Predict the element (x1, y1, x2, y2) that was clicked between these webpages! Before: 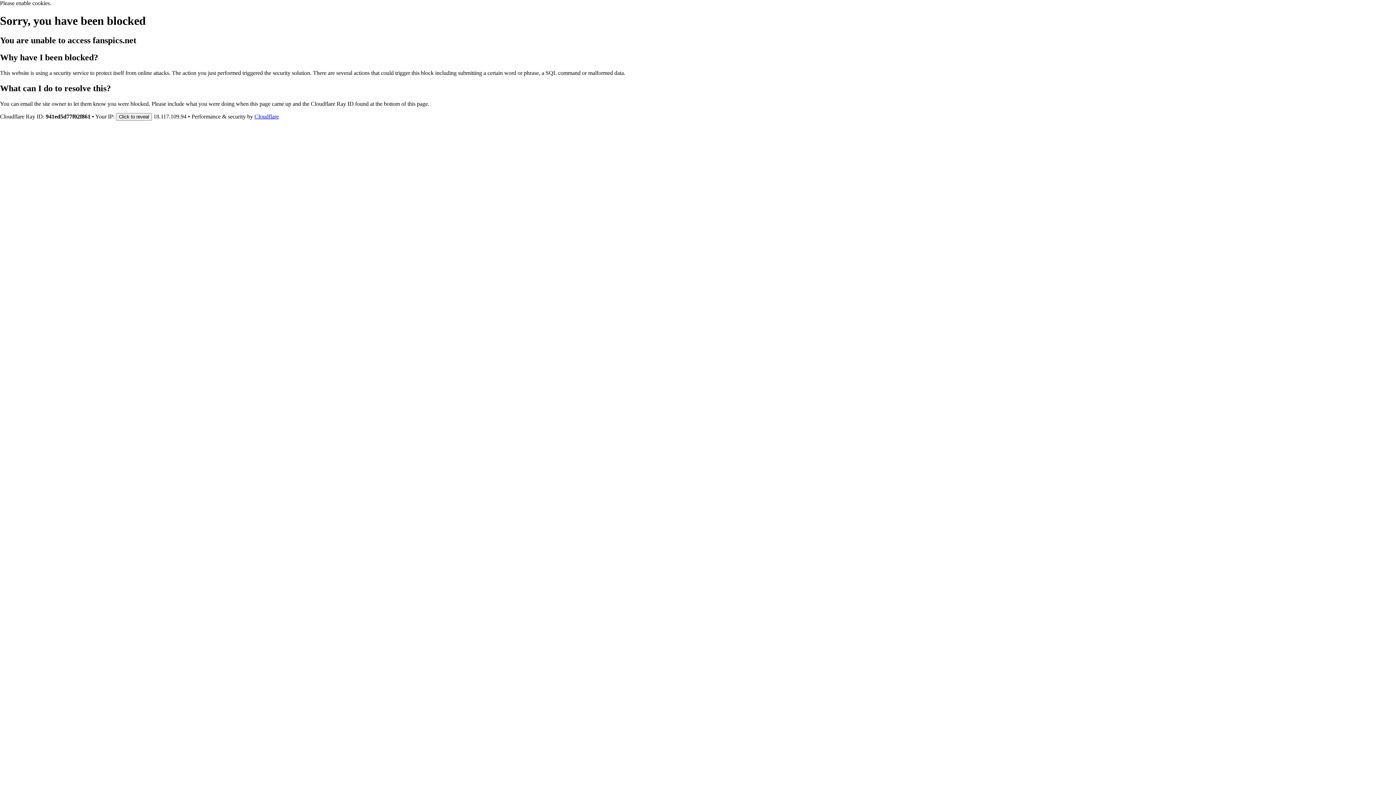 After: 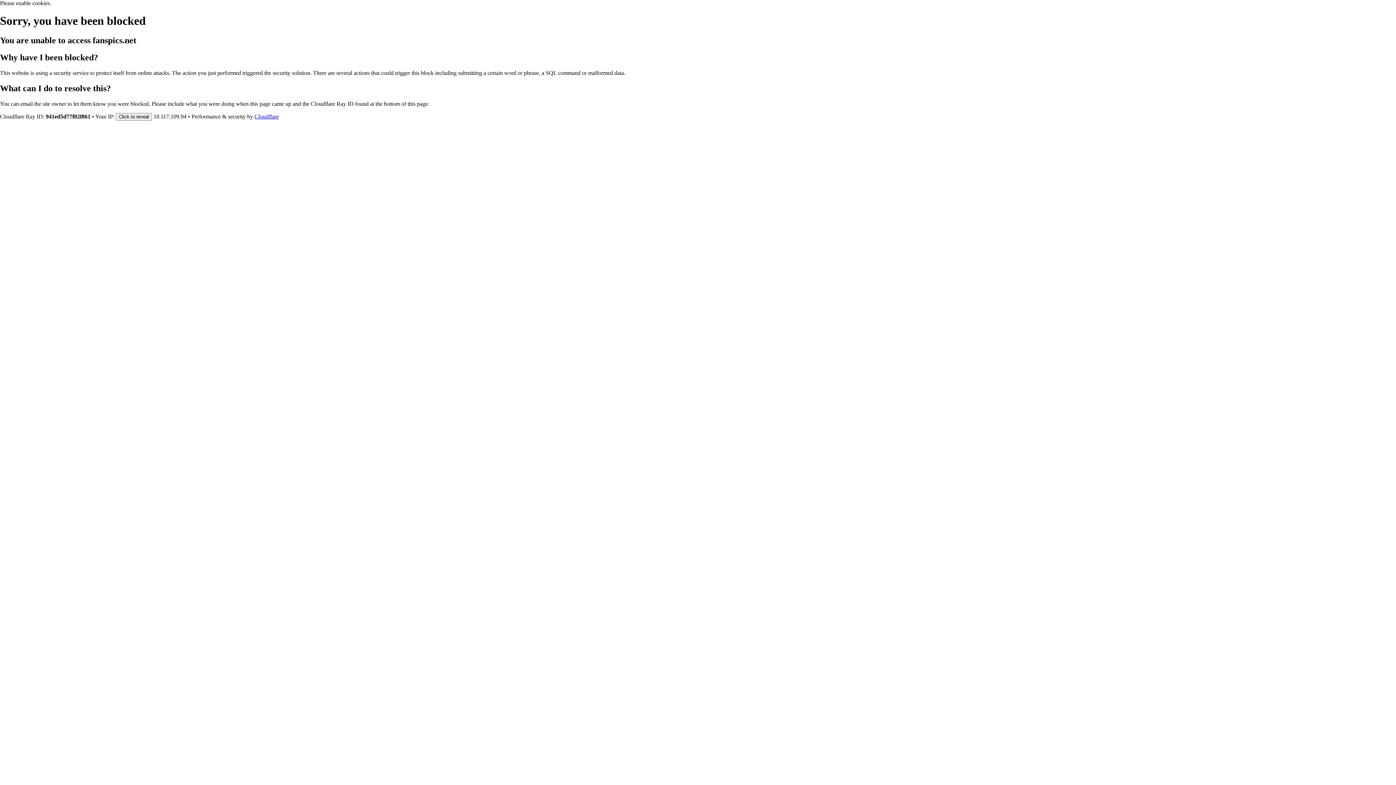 Action: label: Cloudflare bbox: (254, 113, 278, 119)